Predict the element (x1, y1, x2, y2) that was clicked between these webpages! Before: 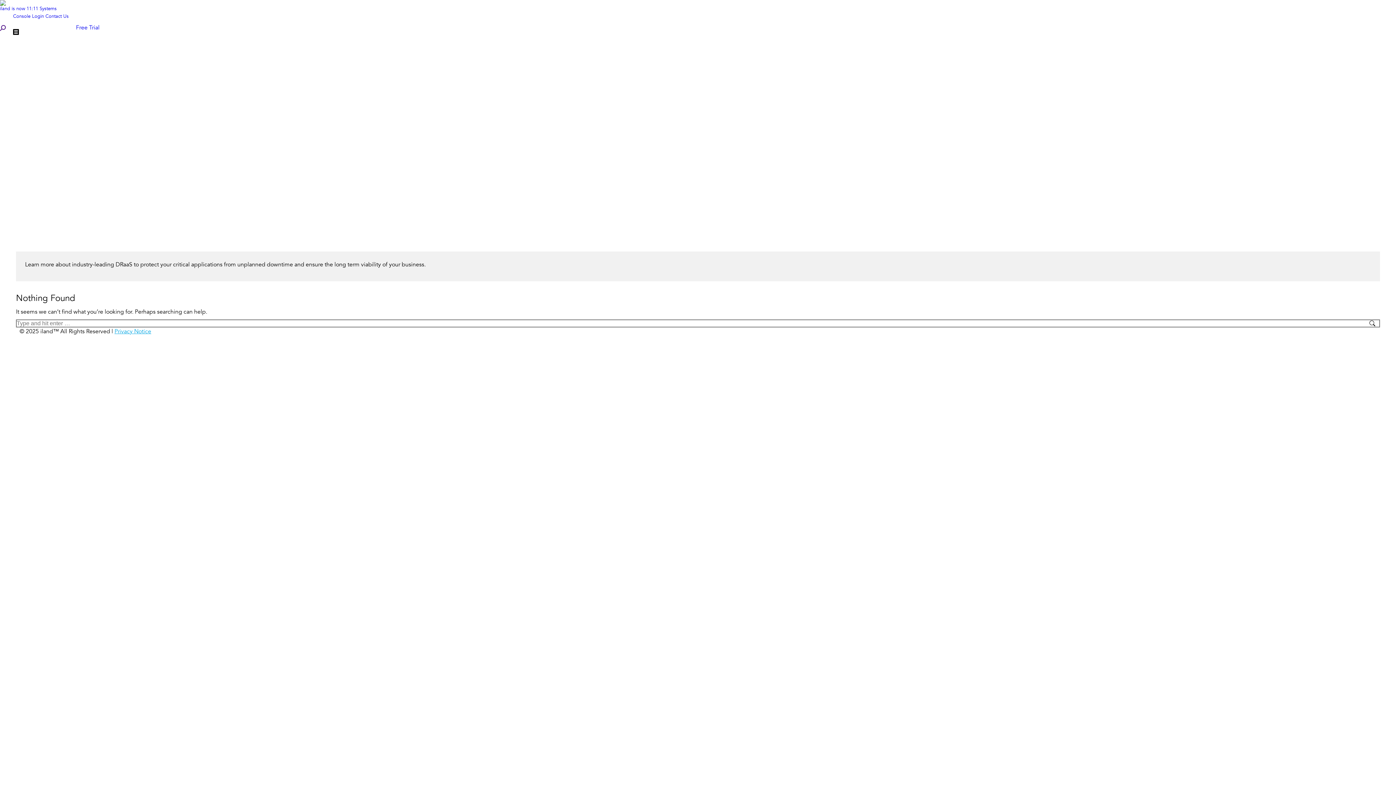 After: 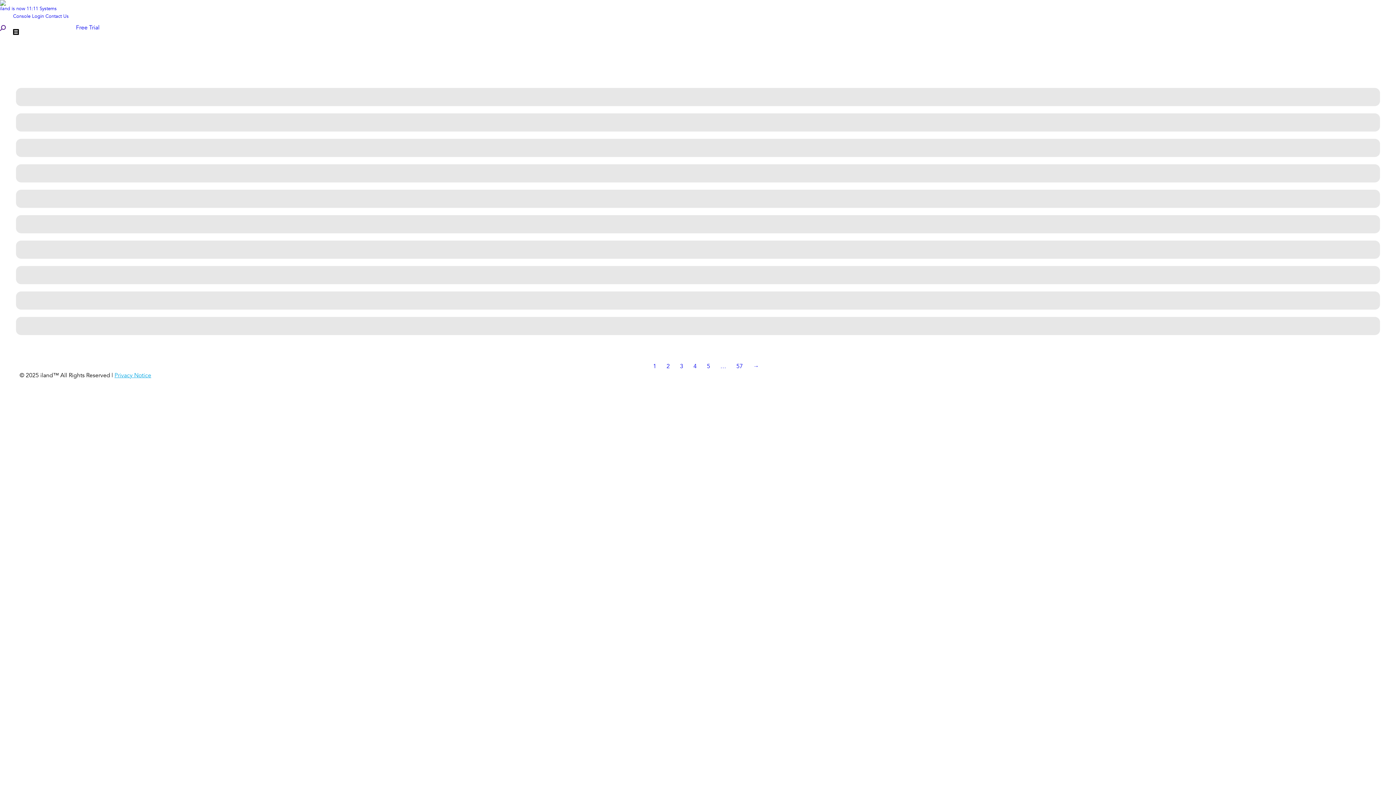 Action: bbox: (1369, 319, 1376, 327)